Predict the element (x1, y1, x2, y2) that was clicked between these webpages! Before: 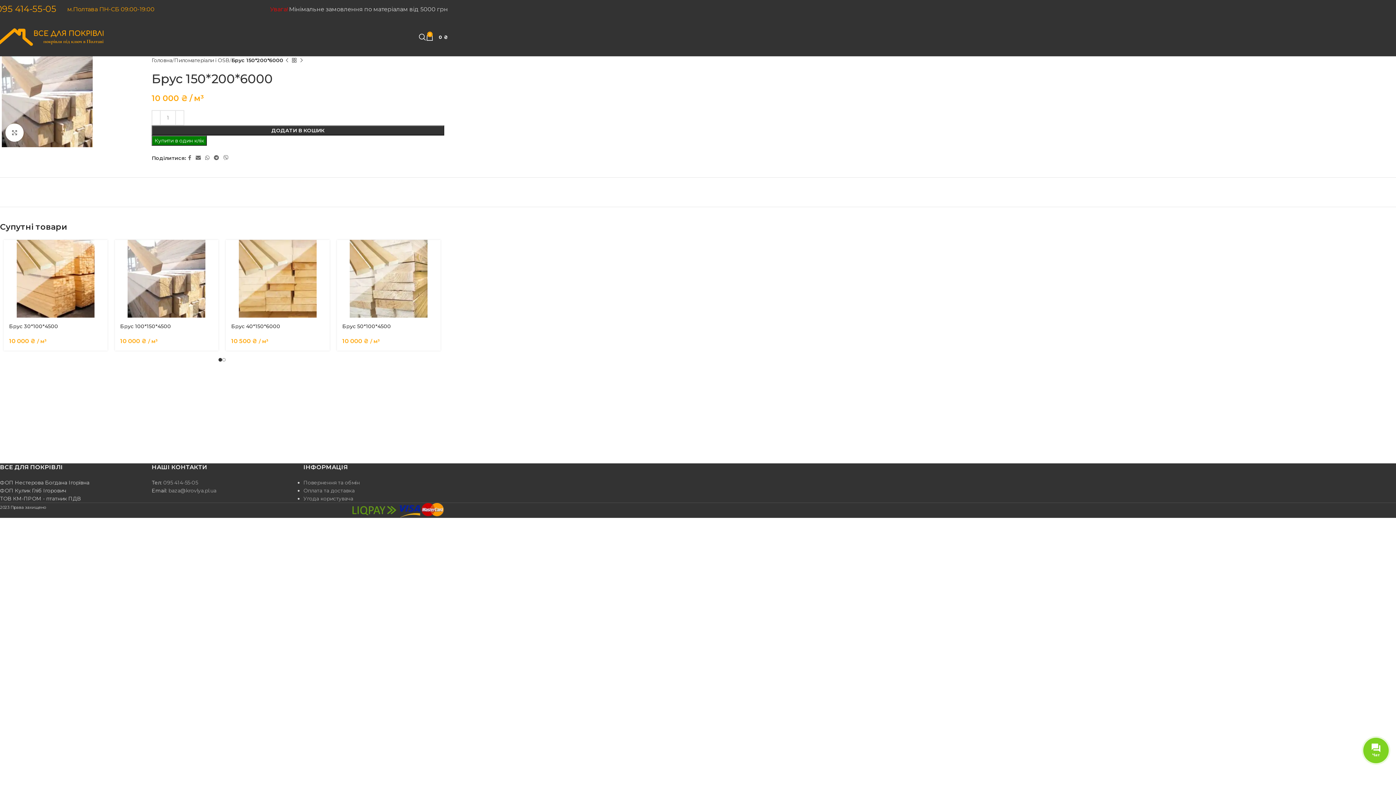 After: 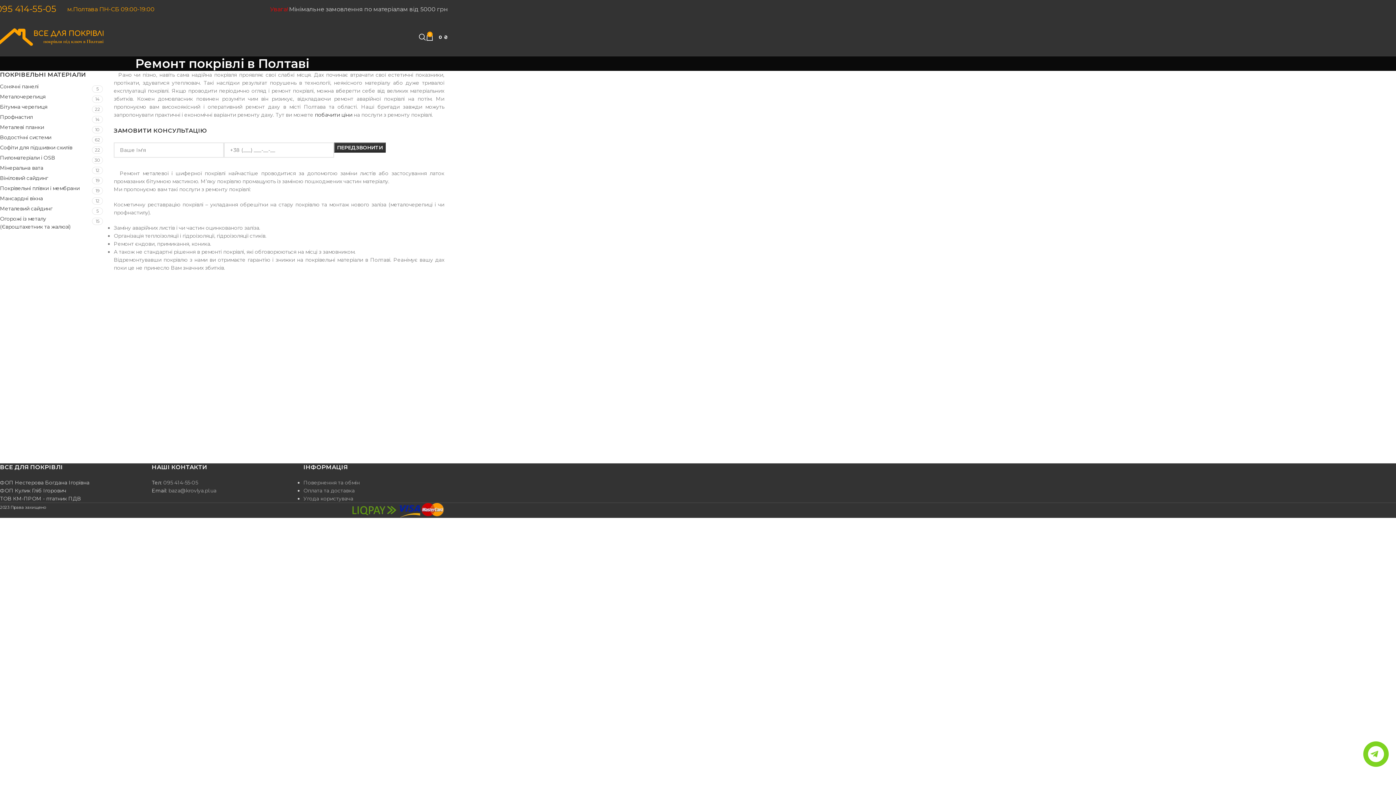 Action: label: РЕМОНТ ПОКРІВЛІ bbox: (202, 29, 251, 44)